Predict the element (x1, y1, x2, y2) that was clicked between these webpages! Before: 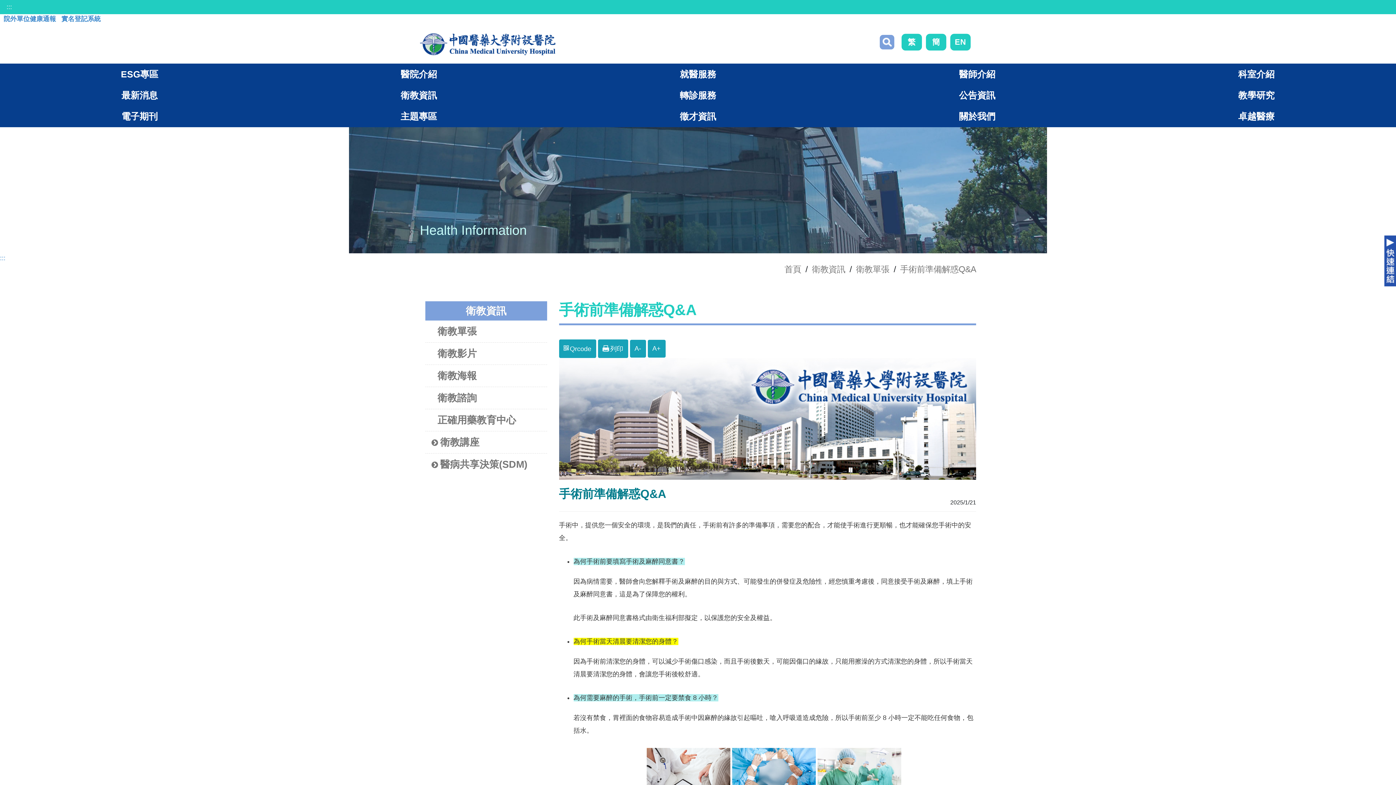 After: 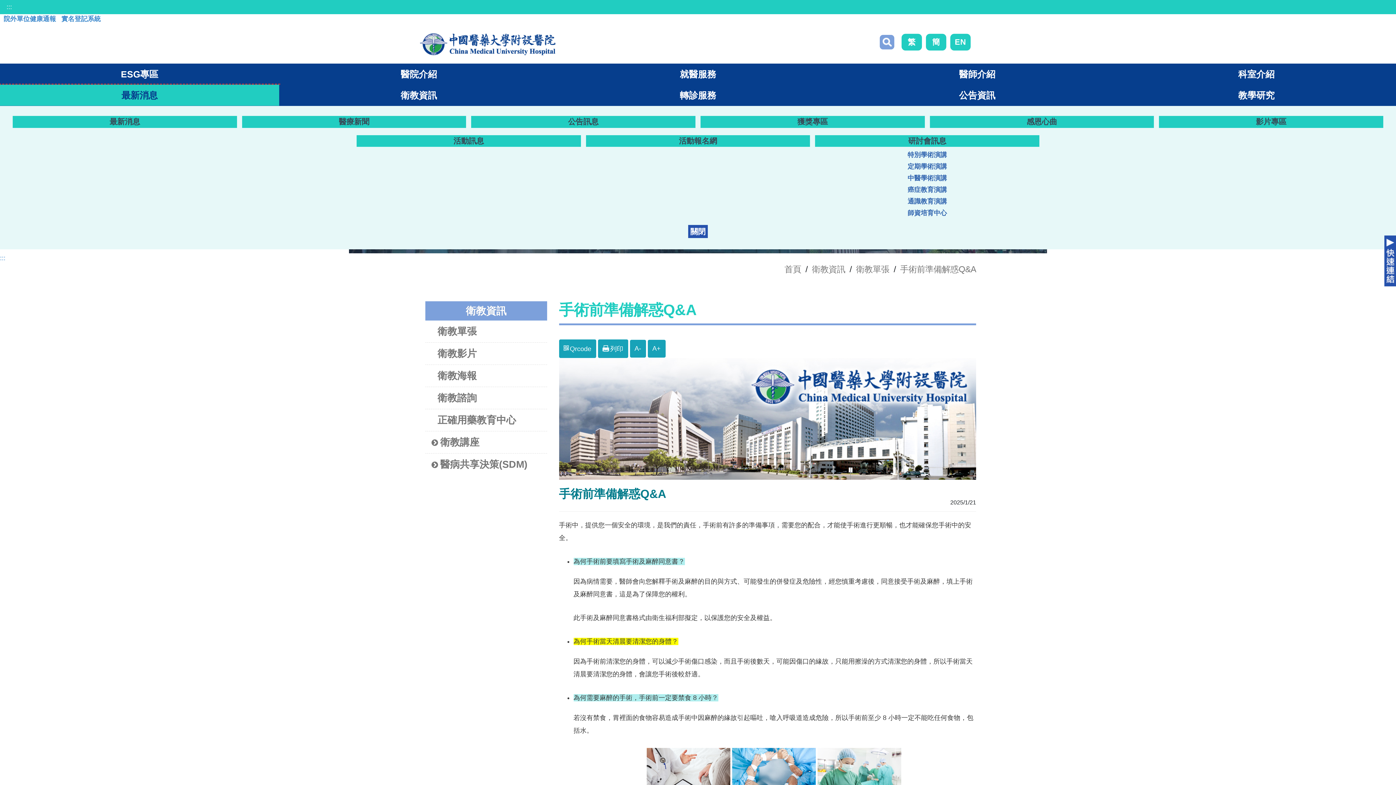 Action: label: 最新消息 bbox: (0, 84, 279, 105)